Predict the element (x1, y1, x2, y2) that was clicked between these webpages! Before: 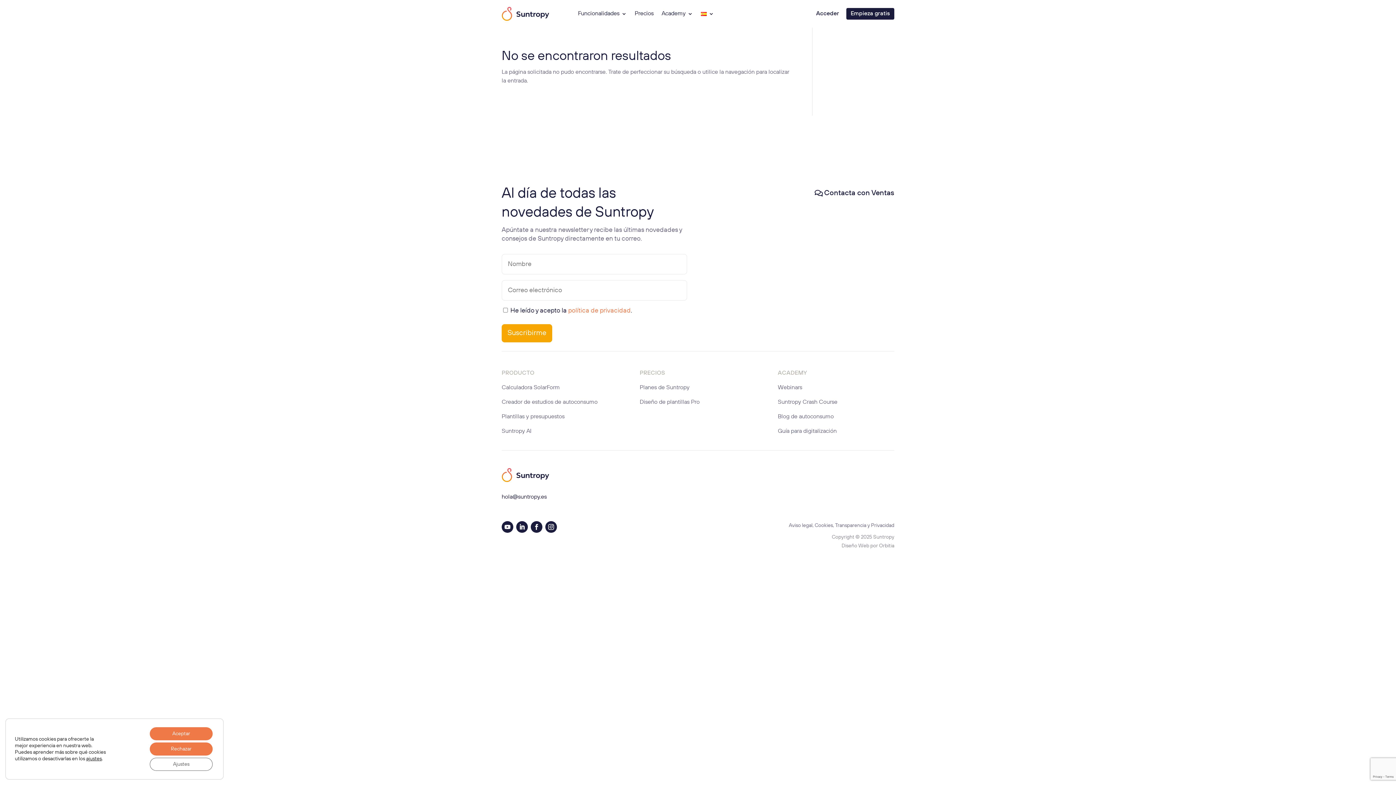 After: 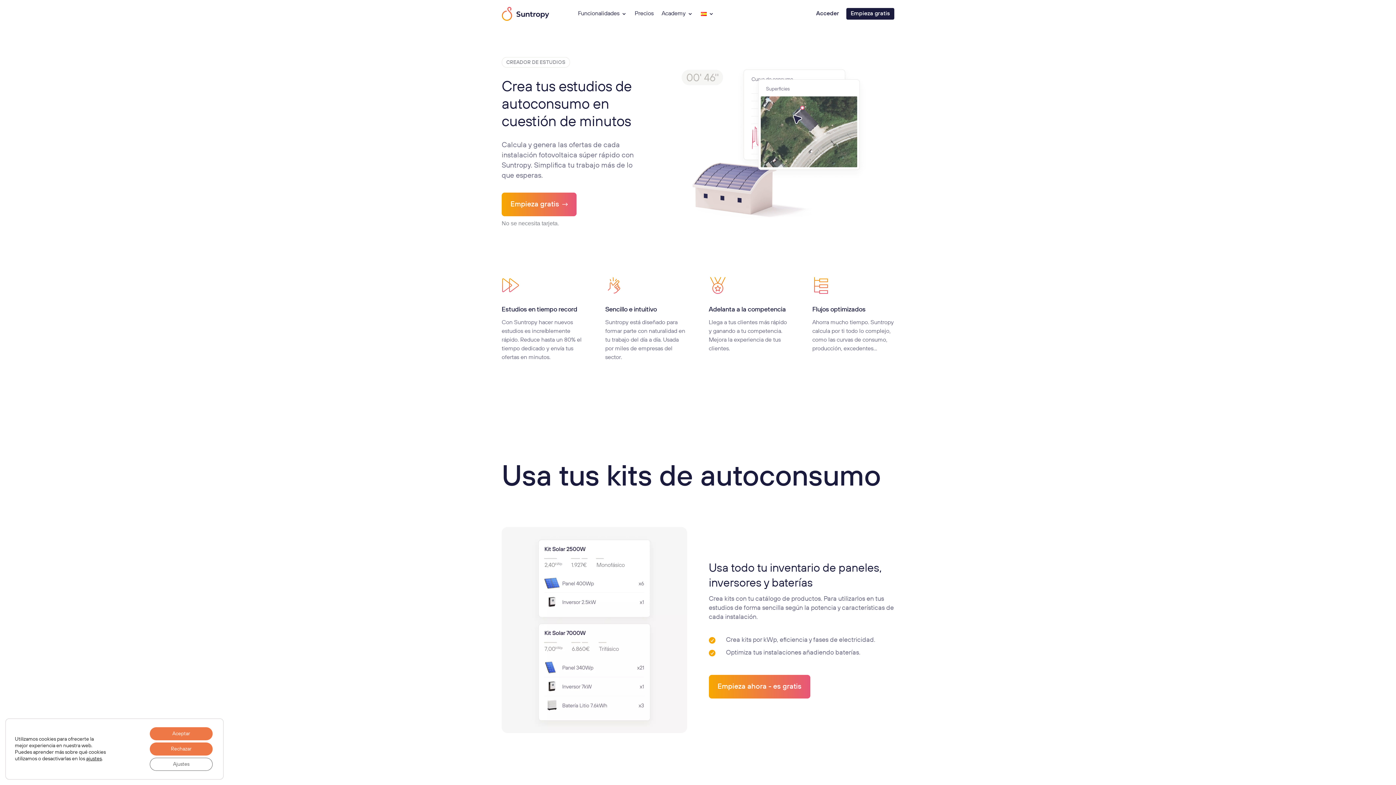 Action: bbox: (501, 399, 597, 405) label: Creador de estudios de autoconsumo